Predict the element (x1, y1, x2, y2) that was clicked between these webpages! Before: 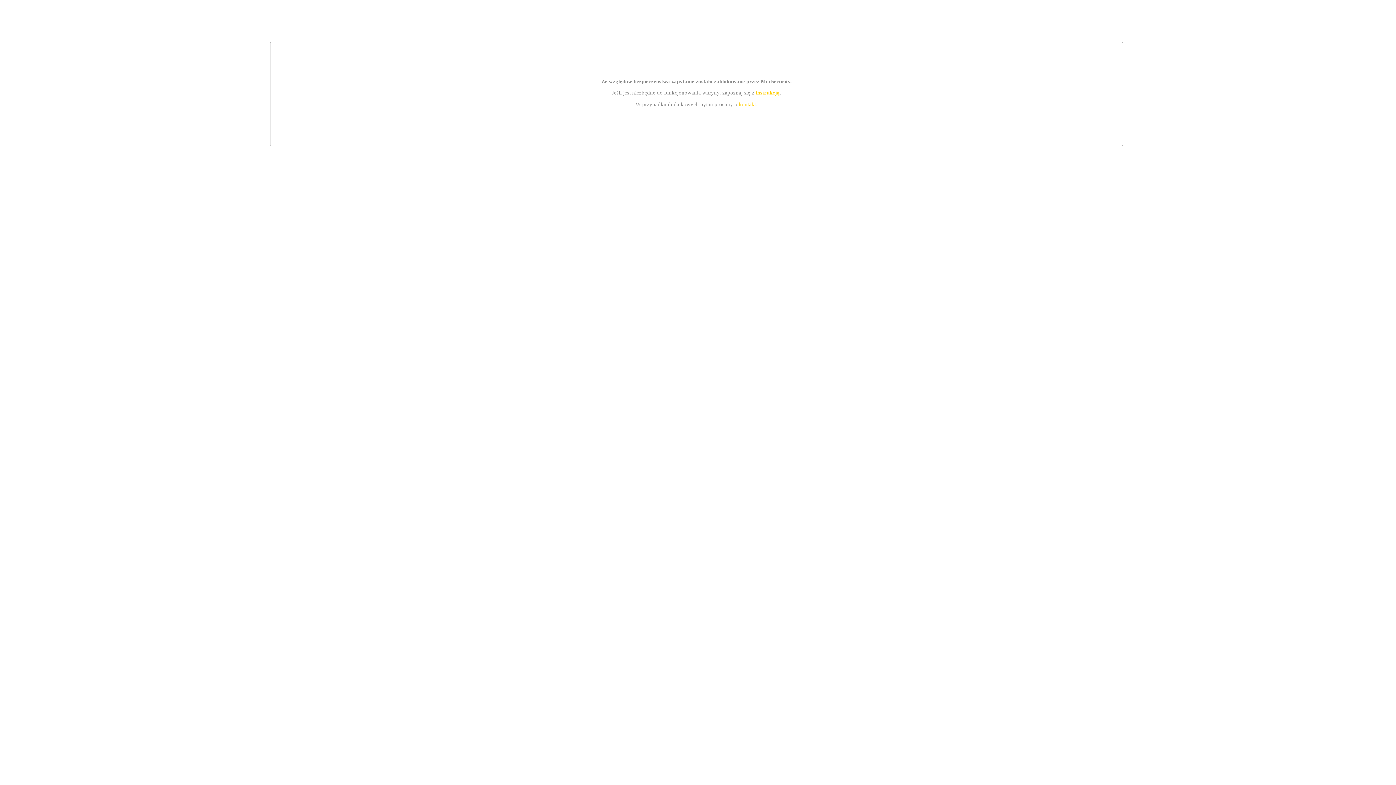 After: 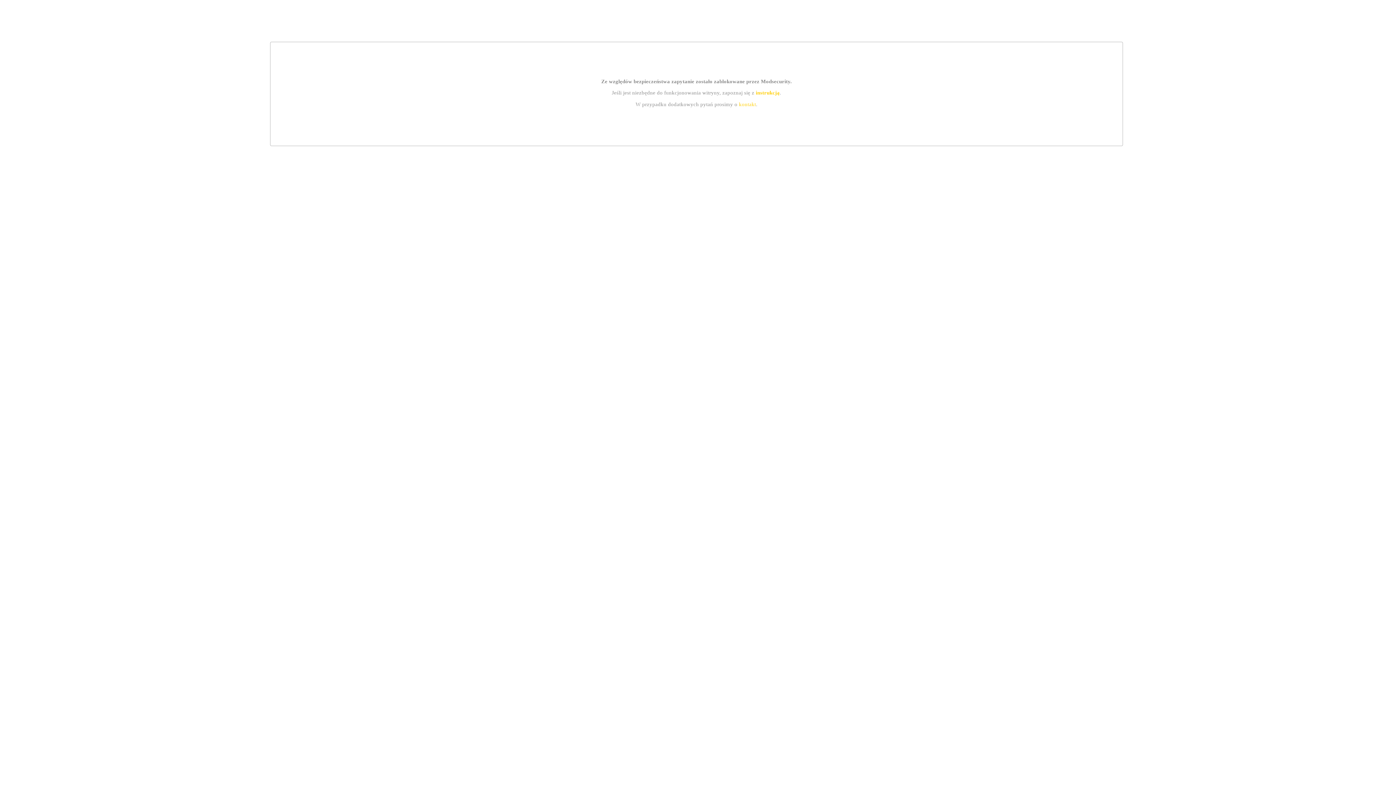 Action: bbox: (755, 89, 779, 95) label: instrukcją